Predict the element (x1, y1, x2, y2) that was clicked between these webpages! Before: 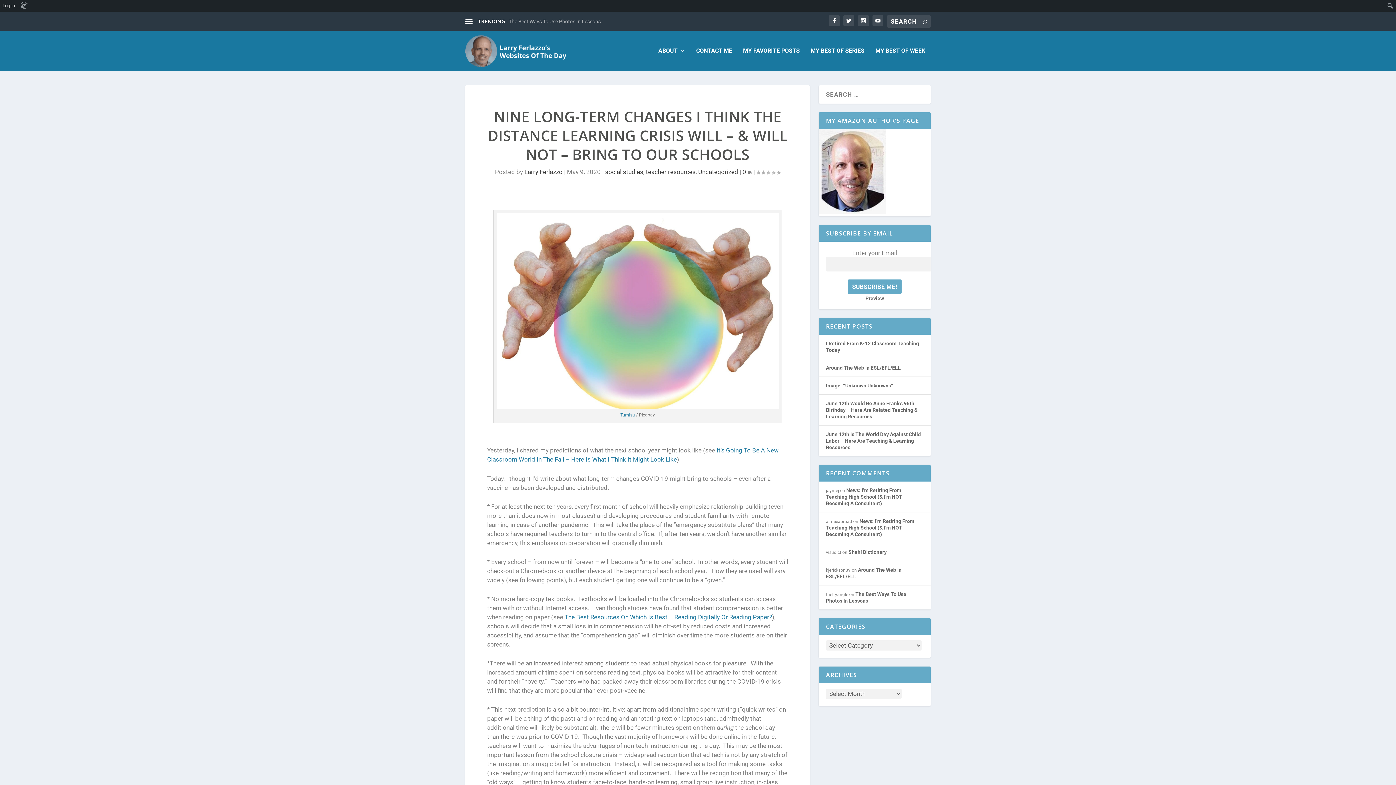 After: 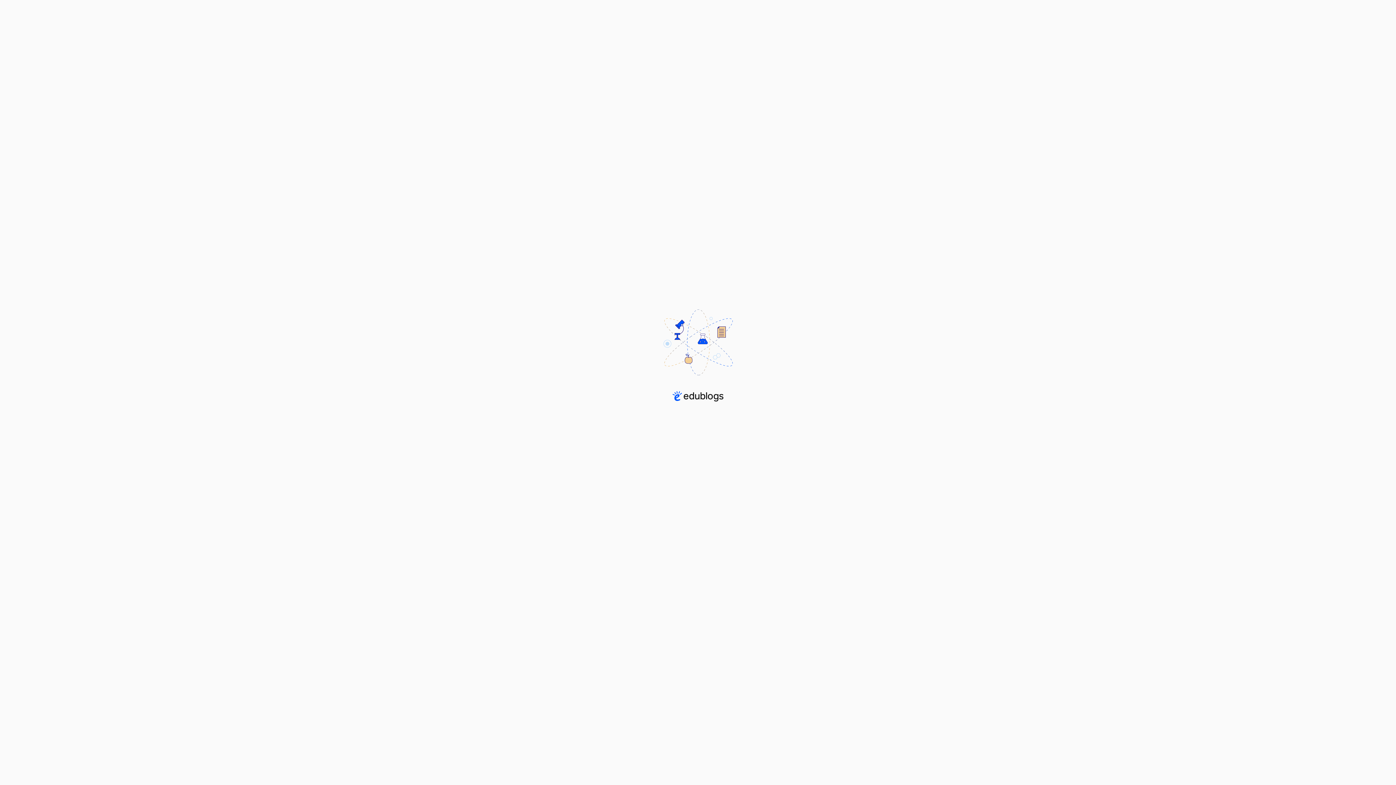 Action: label: Log in bbox: (0, 0, 17, 11)